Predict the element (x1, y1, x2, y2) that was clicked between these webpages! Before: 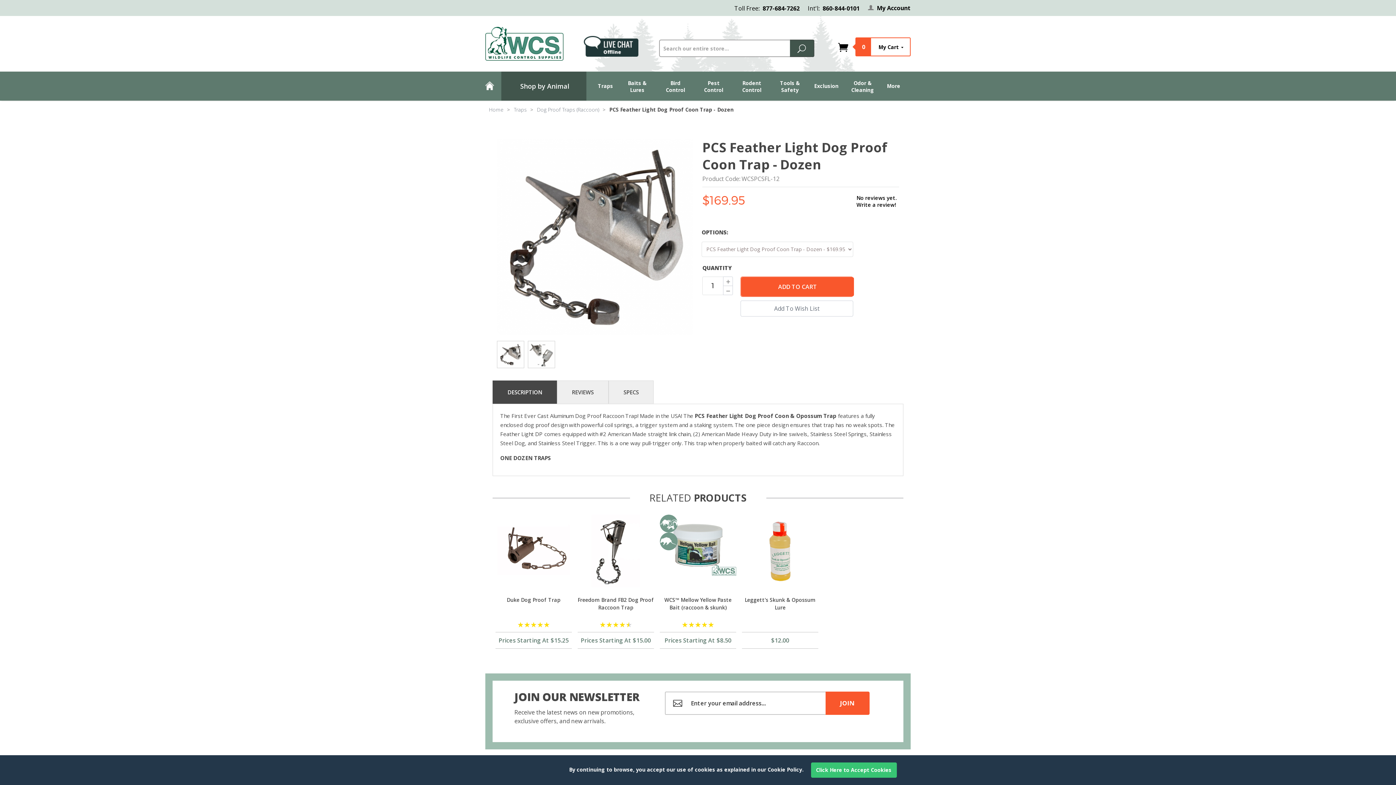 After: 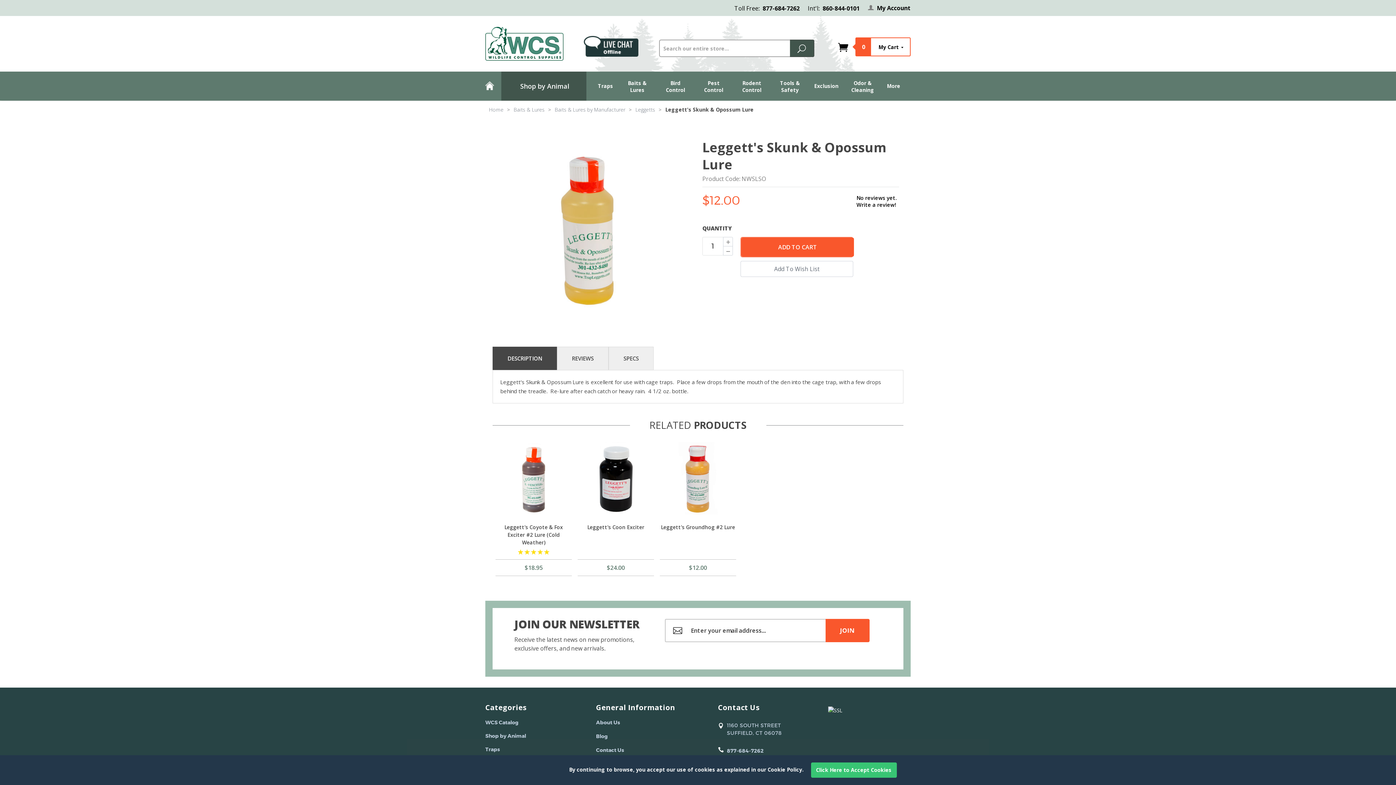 Action: bbox: (742, 514, 818, 587)